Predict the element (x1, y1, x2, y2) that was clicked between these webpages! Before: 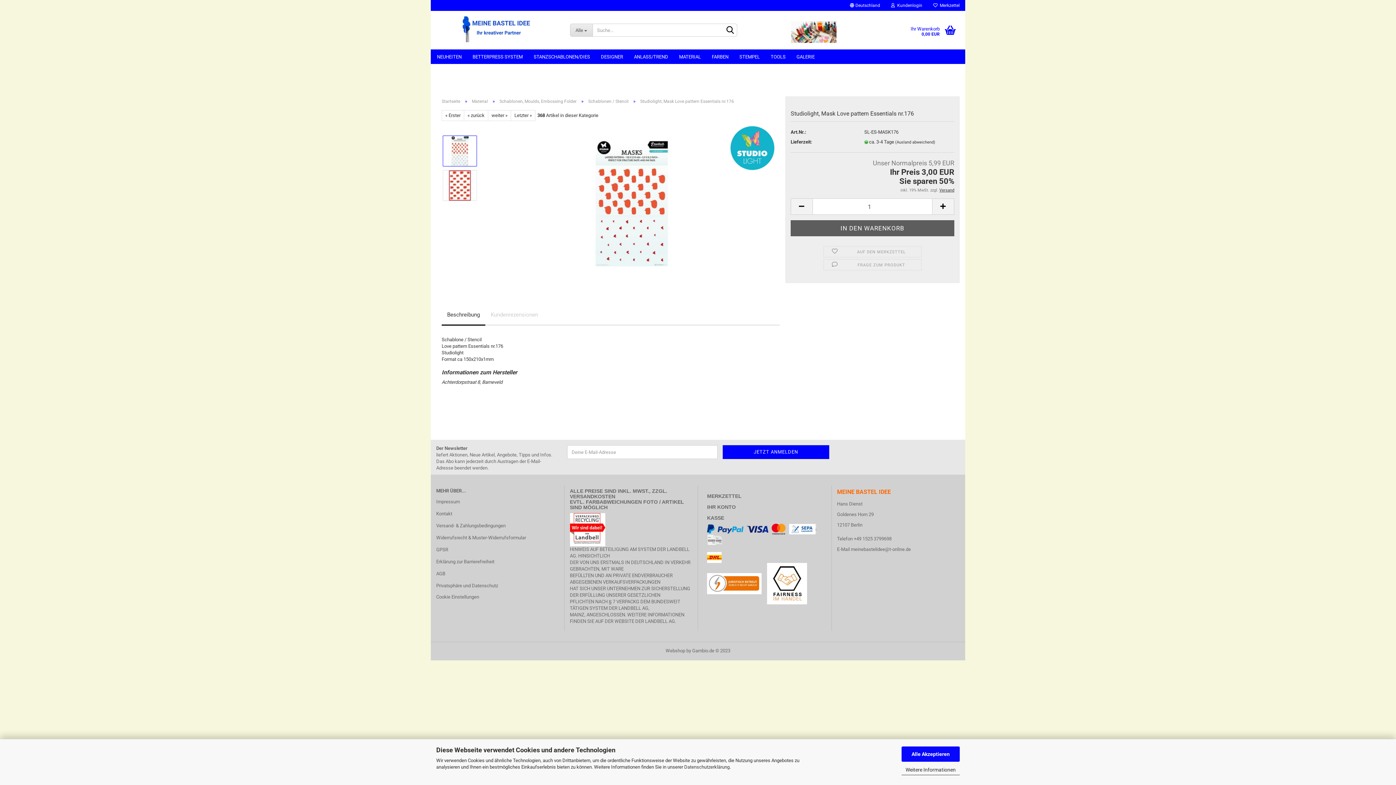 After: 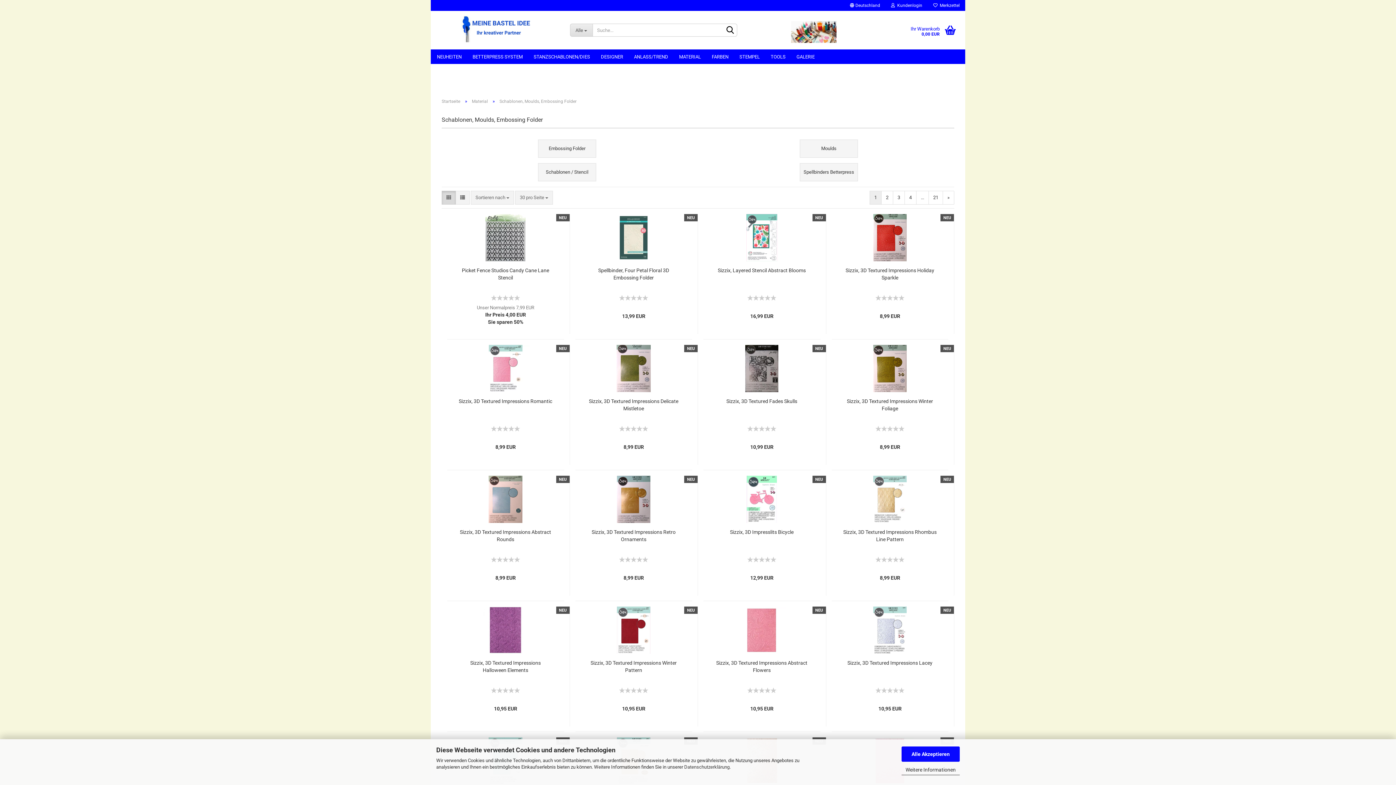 Action: bbox: (499, 98, 576, 104) label: Schablonen, Moulds, Embossing Folder